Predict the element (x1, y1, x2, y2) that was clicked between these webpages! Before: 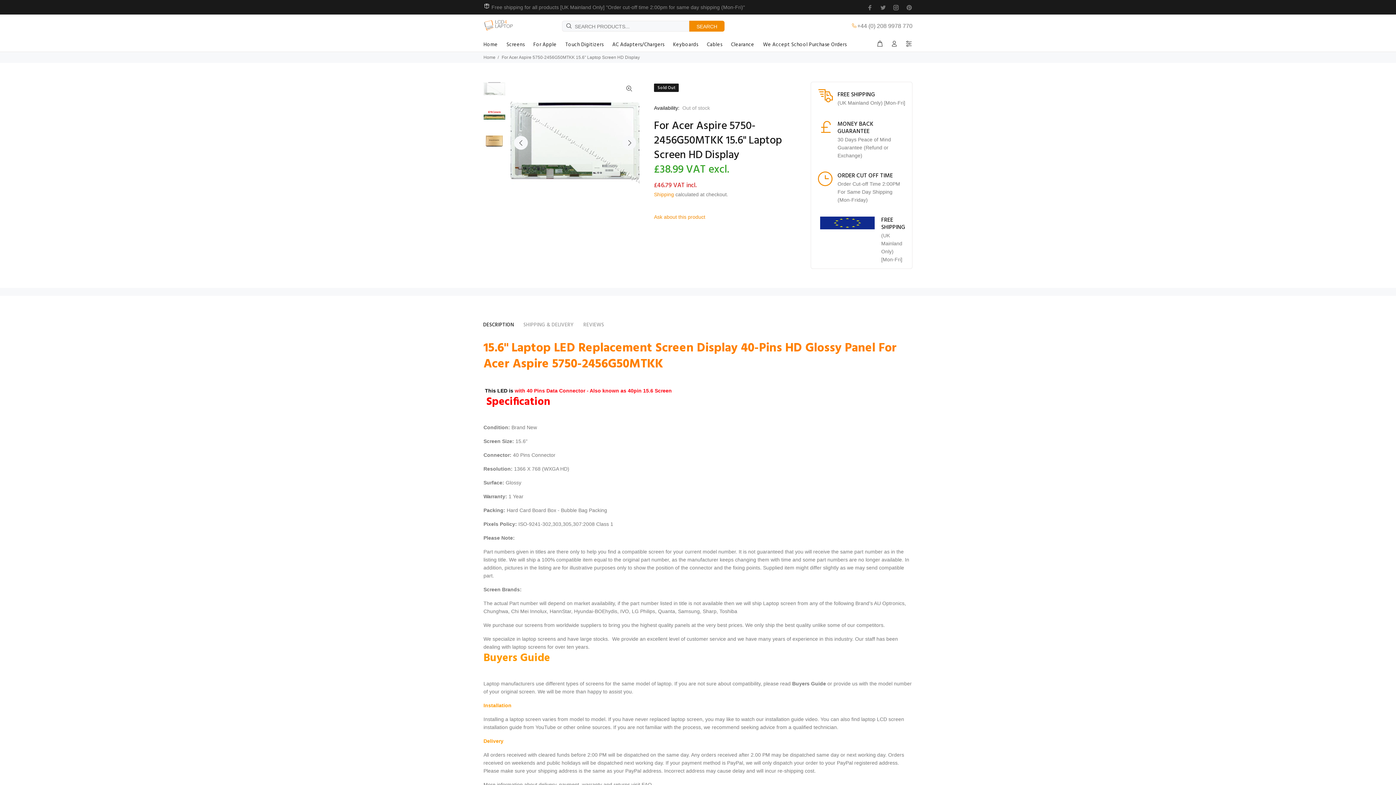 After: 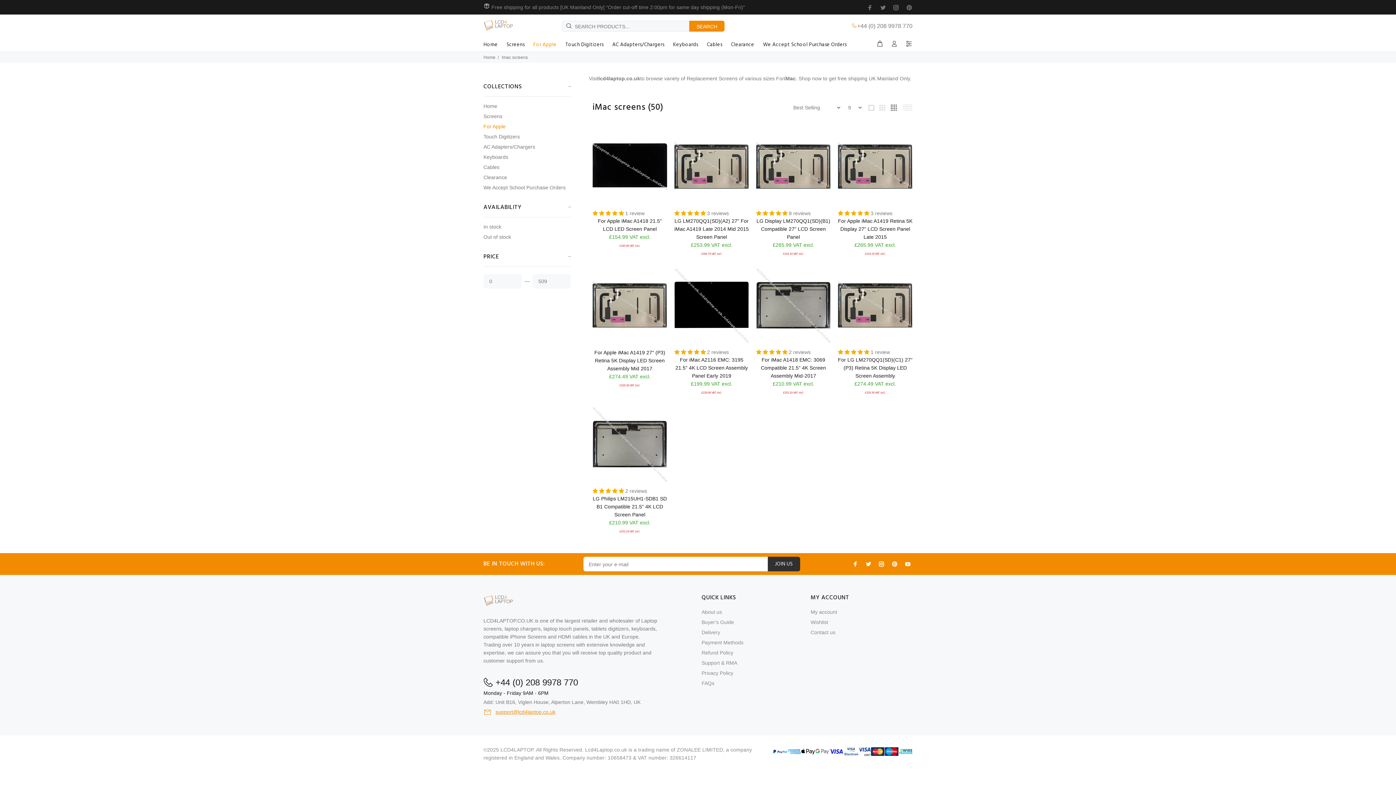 Action: bbox: (529, 37, 561, 51) label: For Apple